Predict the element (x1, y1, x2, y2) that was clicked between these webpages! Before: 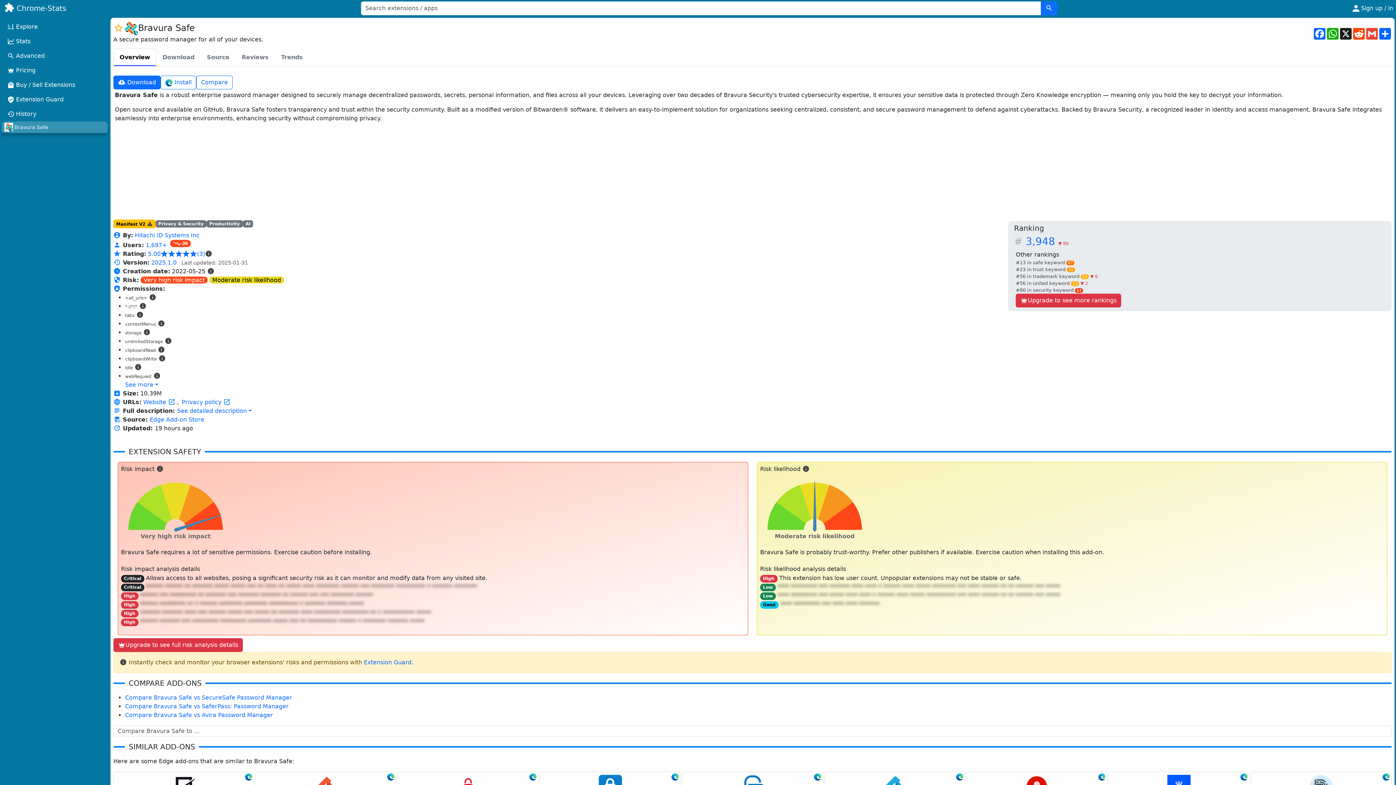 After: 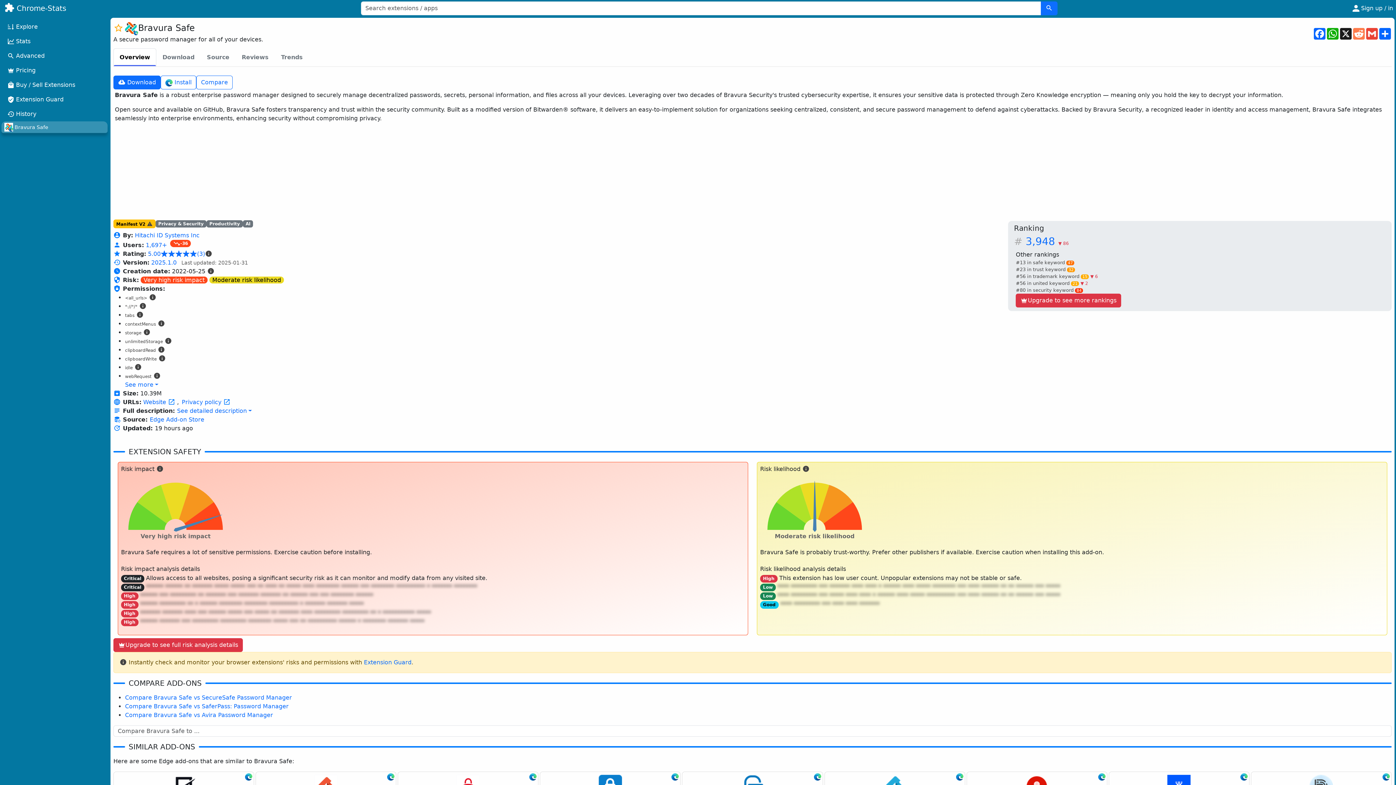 Action: bbox: (1352, 28, 1365, 39) label: Reddit